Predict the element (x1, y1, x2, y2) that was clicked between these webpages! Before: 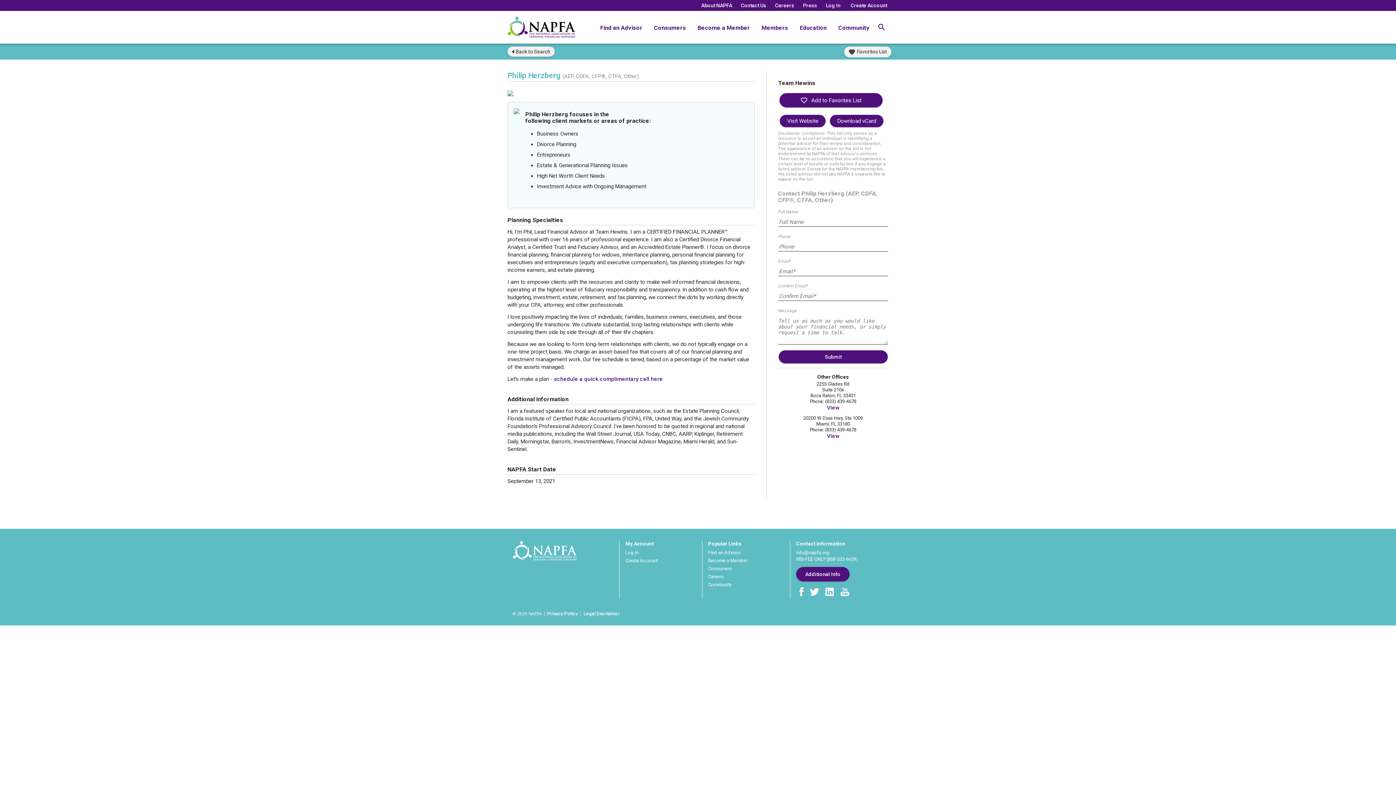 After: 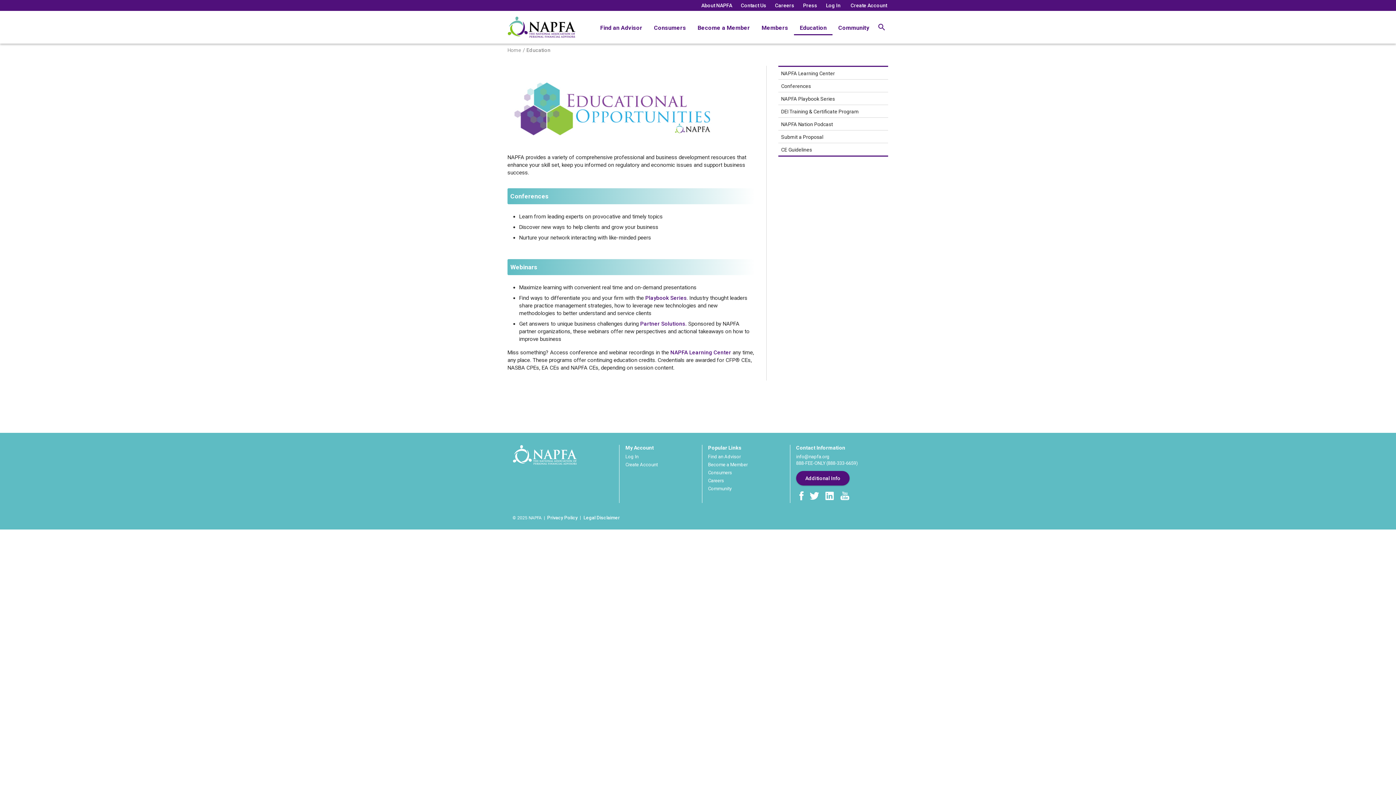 Action: bbox: (794, 24, 832, 34) label: Education